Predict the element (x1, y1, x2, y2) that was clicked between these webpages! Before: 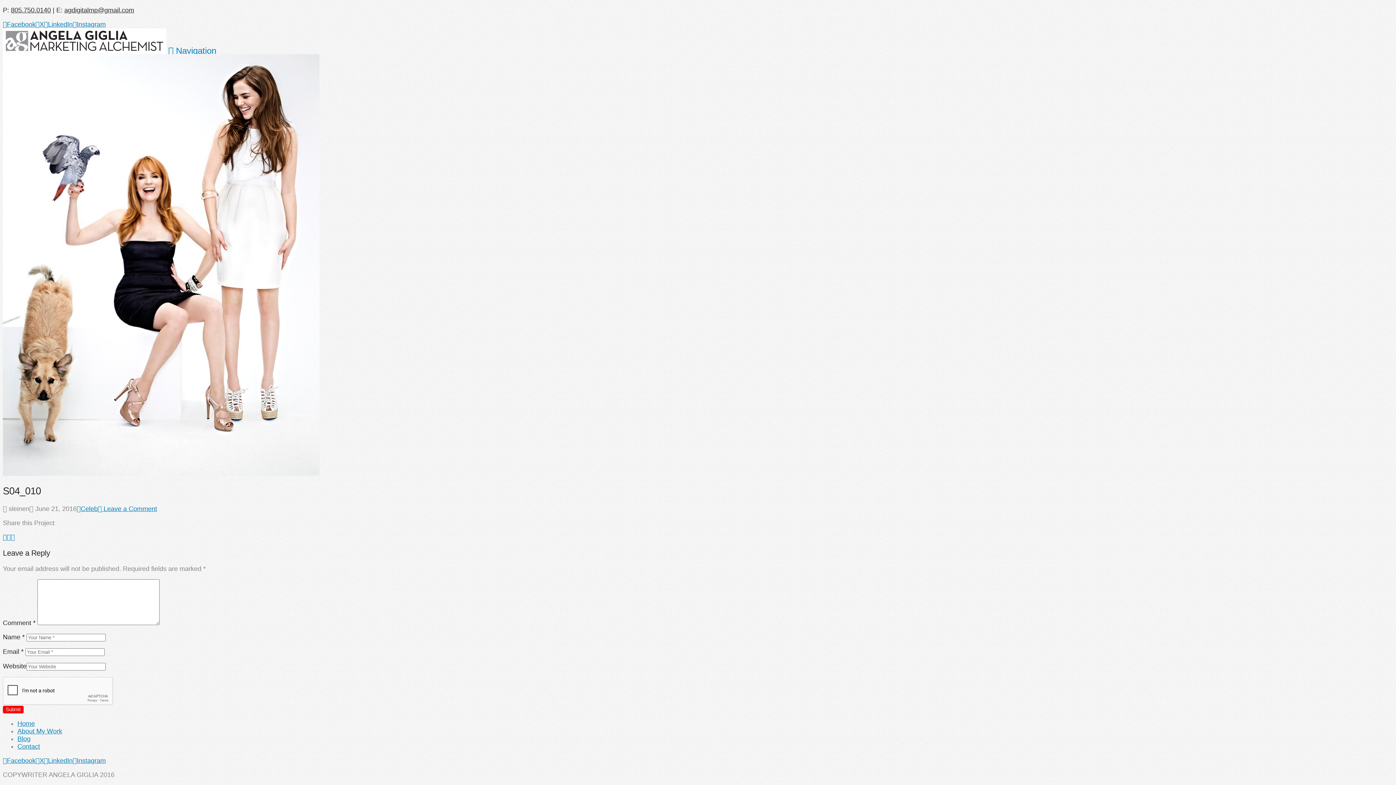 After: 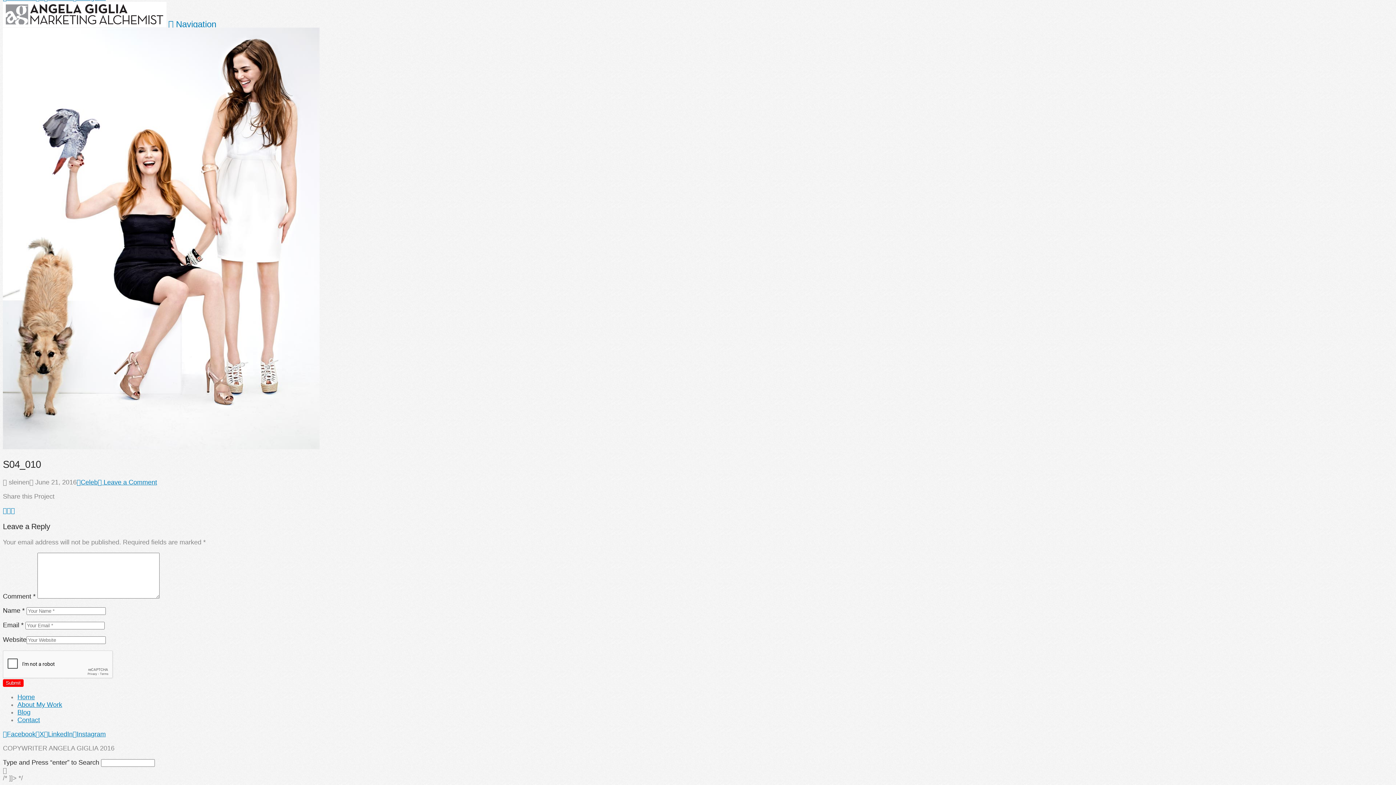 Action: bbox: (97, 505, 157, 512) label:  Leave a Comment